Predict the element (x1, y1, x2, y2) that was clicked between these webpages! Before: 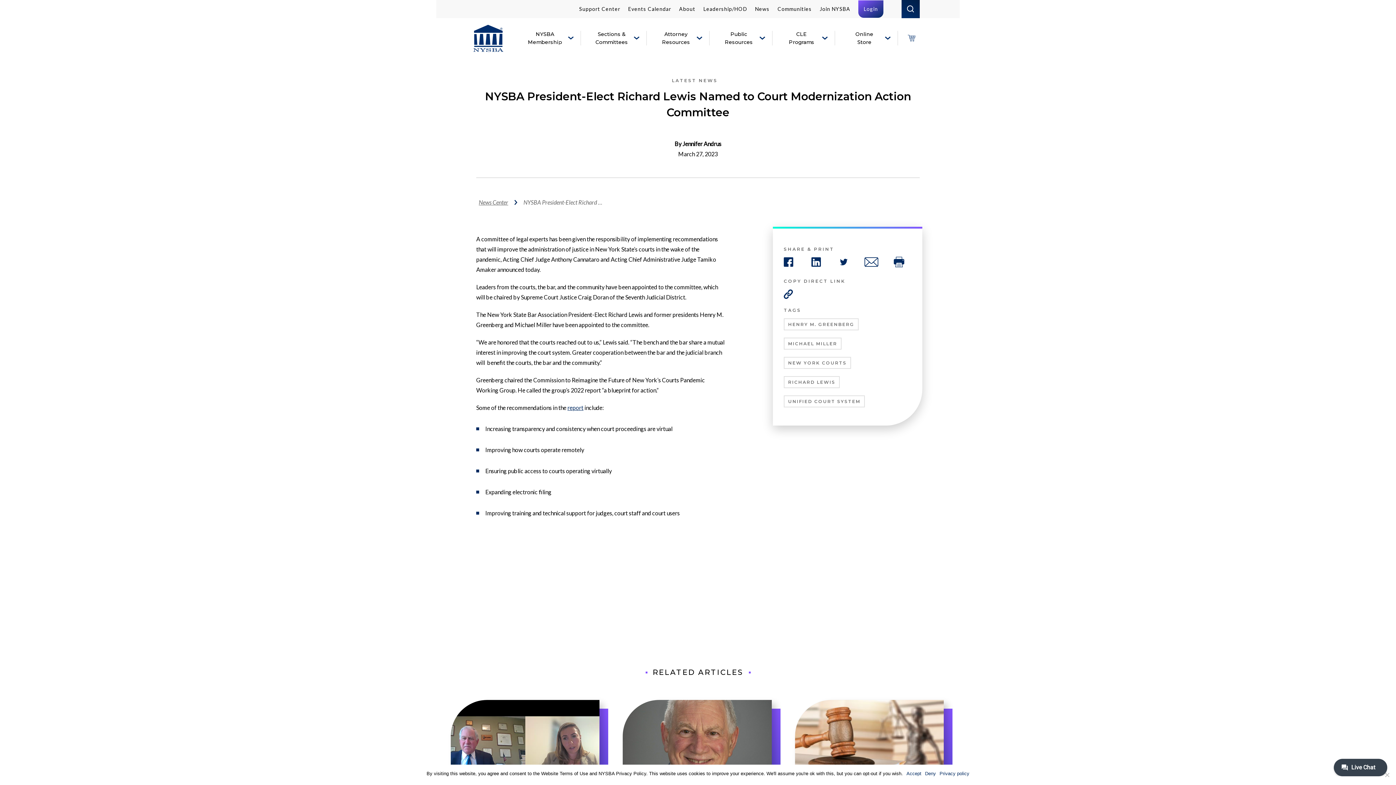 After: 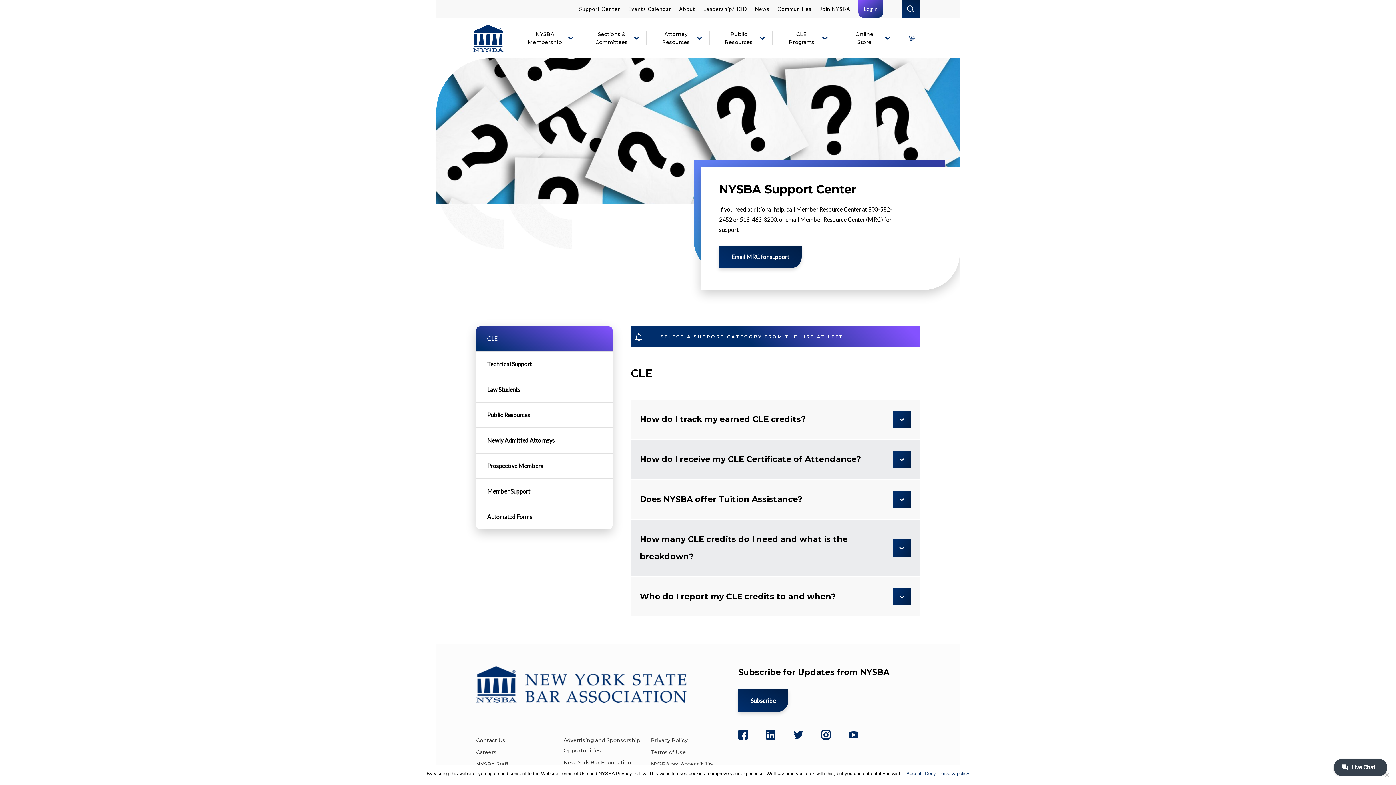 Action: bbox: (579, 0, 620, 17) label: Support Center